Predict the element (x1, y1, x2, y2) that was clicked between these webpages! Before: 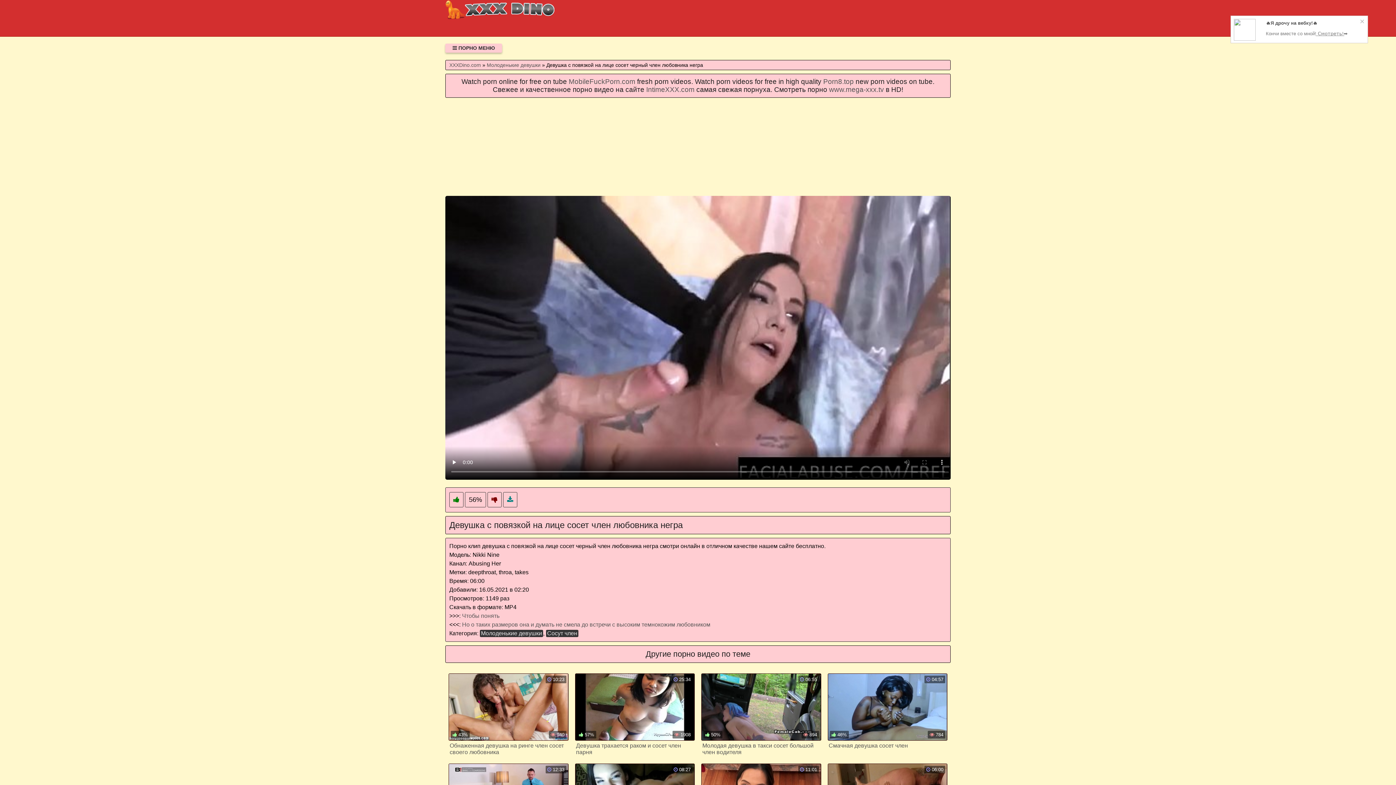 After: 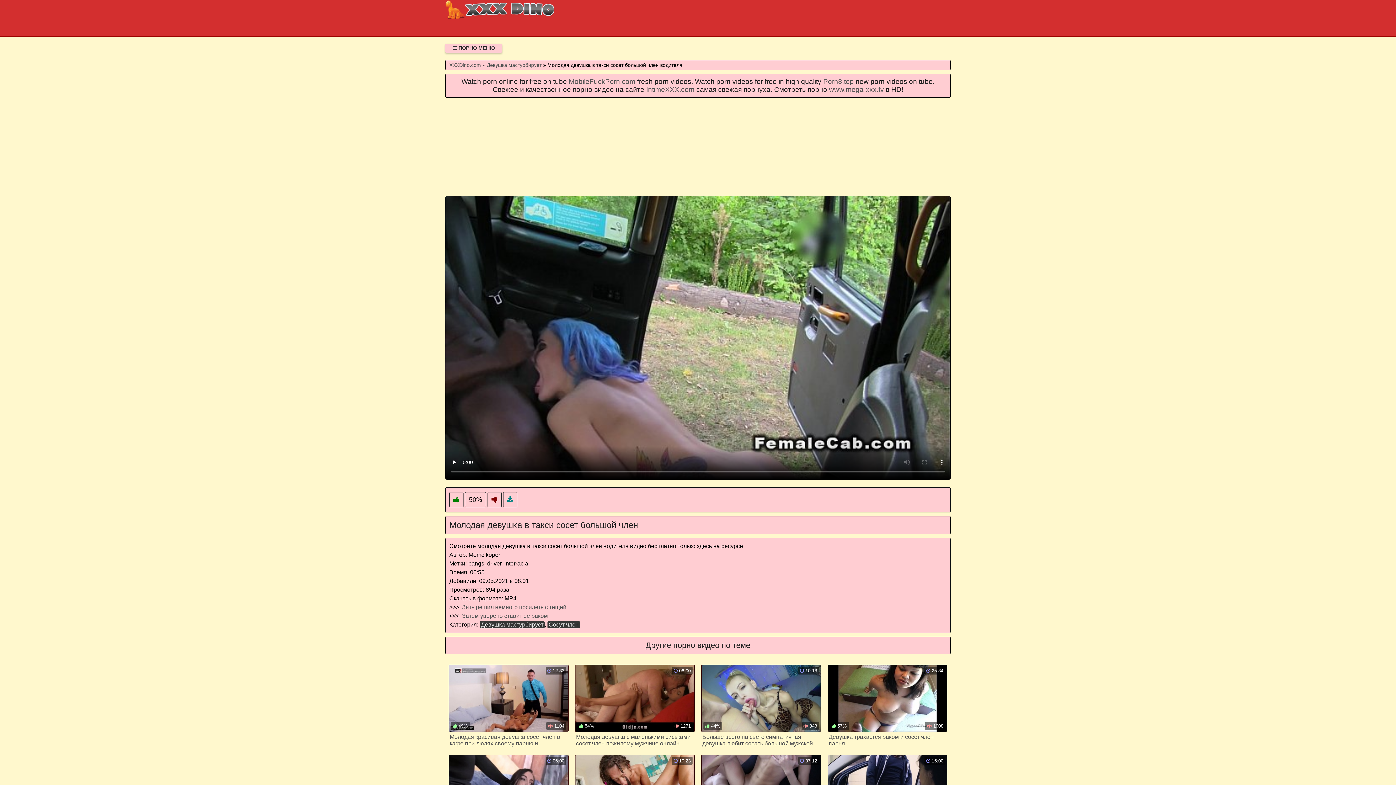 Action: bbox: (701, 673, 821, 757) label:  50%
 894
 06:55
Молодая девушка в такси сосет большой член водителя